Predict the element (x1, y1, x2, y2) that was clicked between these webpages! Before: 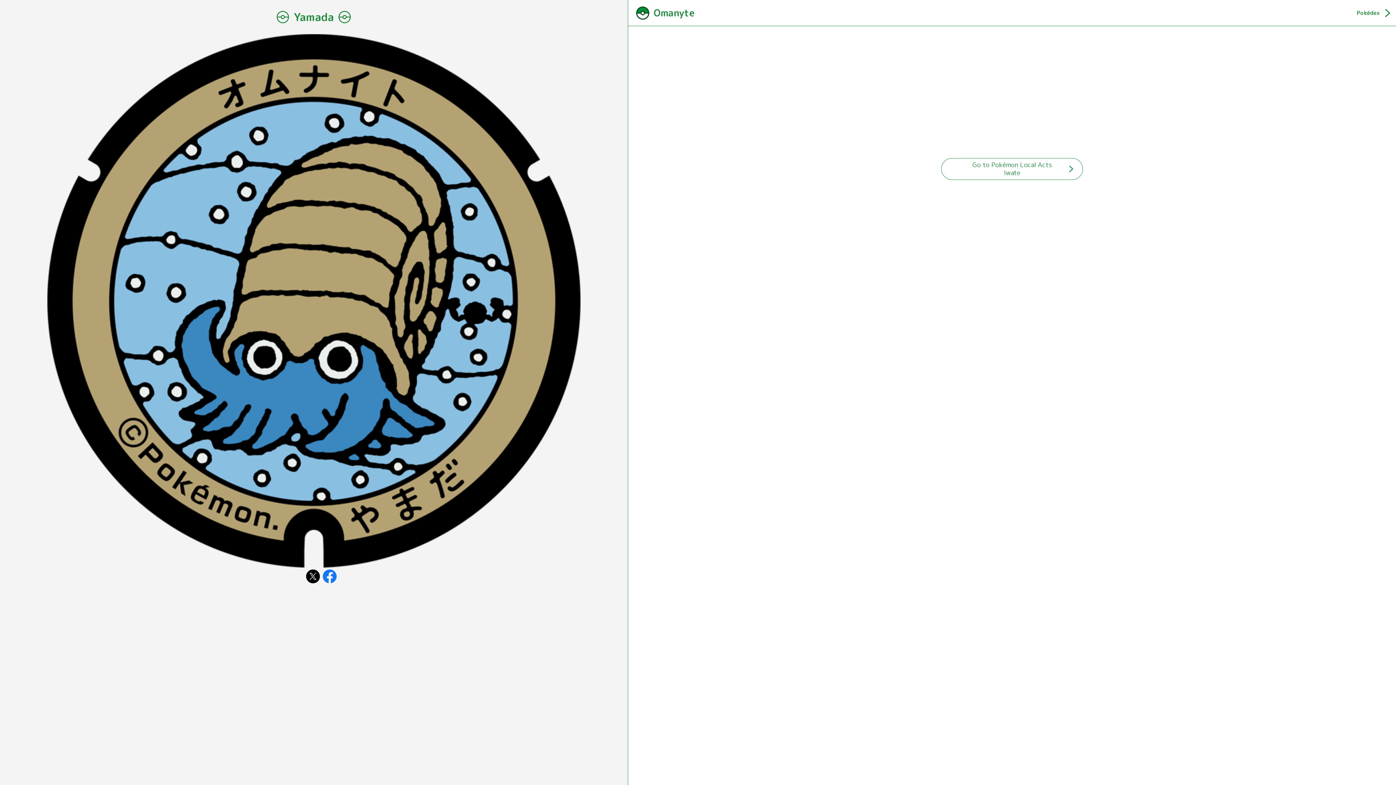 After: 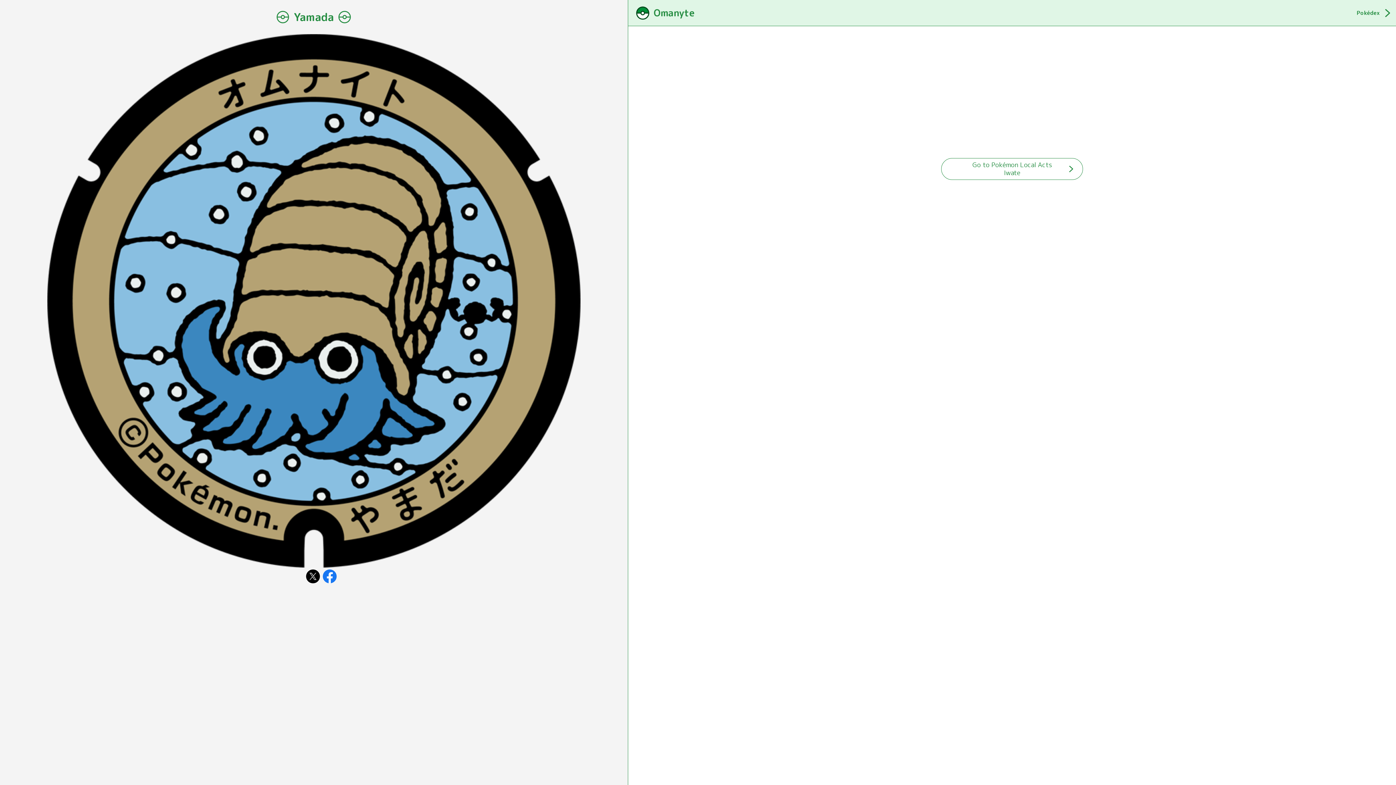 Action: bbox: (628, 0, 1396, 25) label: Omanyte	Pokédex